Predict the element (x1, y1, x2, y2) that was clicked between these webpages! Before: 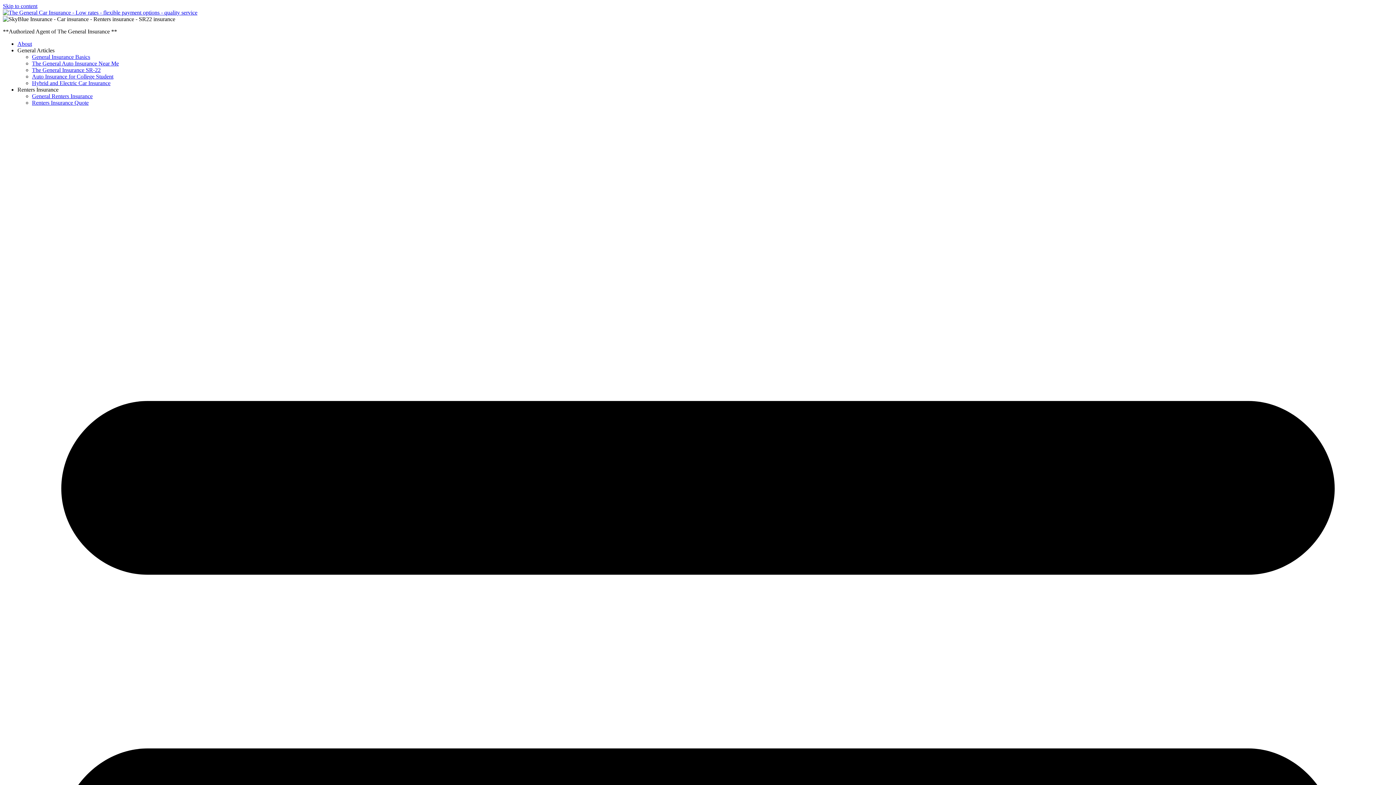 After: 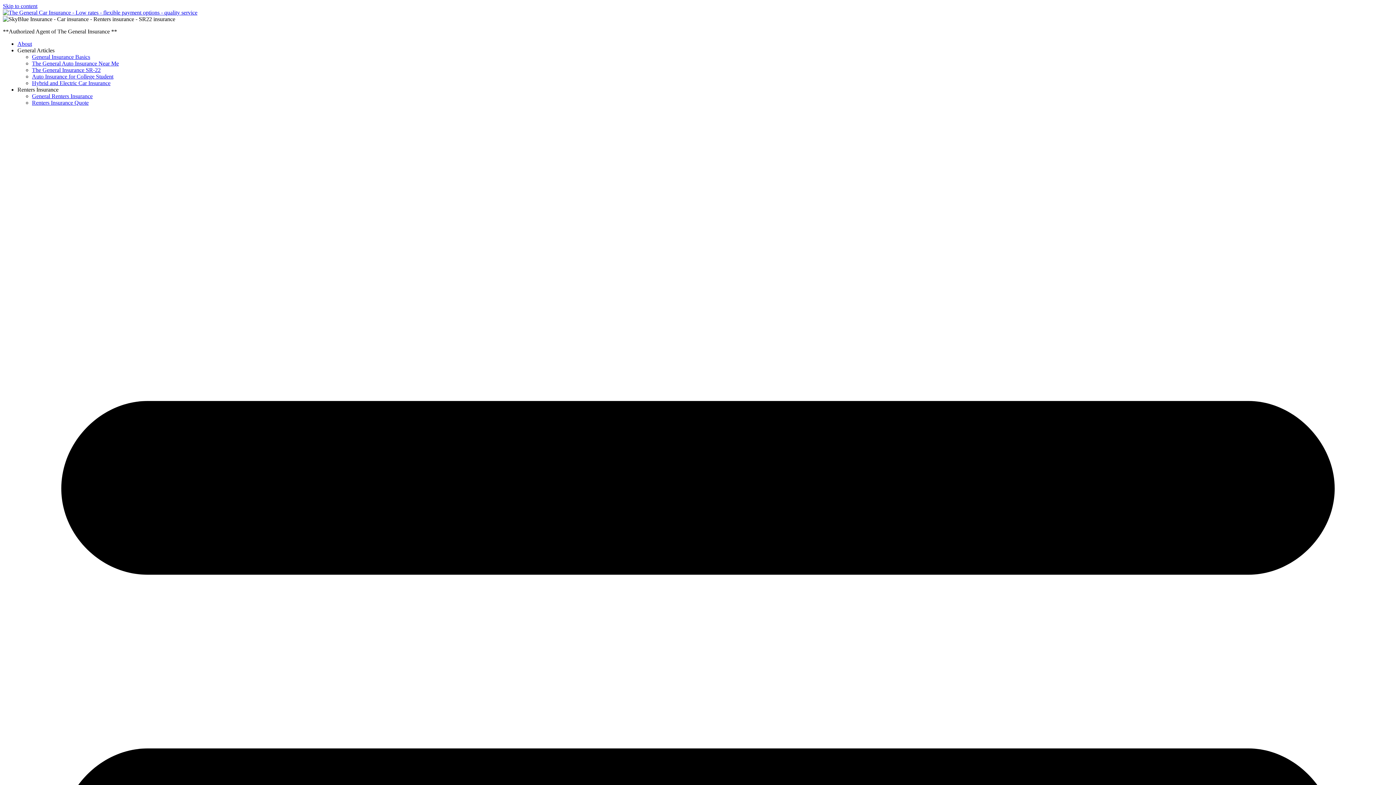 Action: label: Renters Insurance Quote bbox: (32, 99, 88, 105)